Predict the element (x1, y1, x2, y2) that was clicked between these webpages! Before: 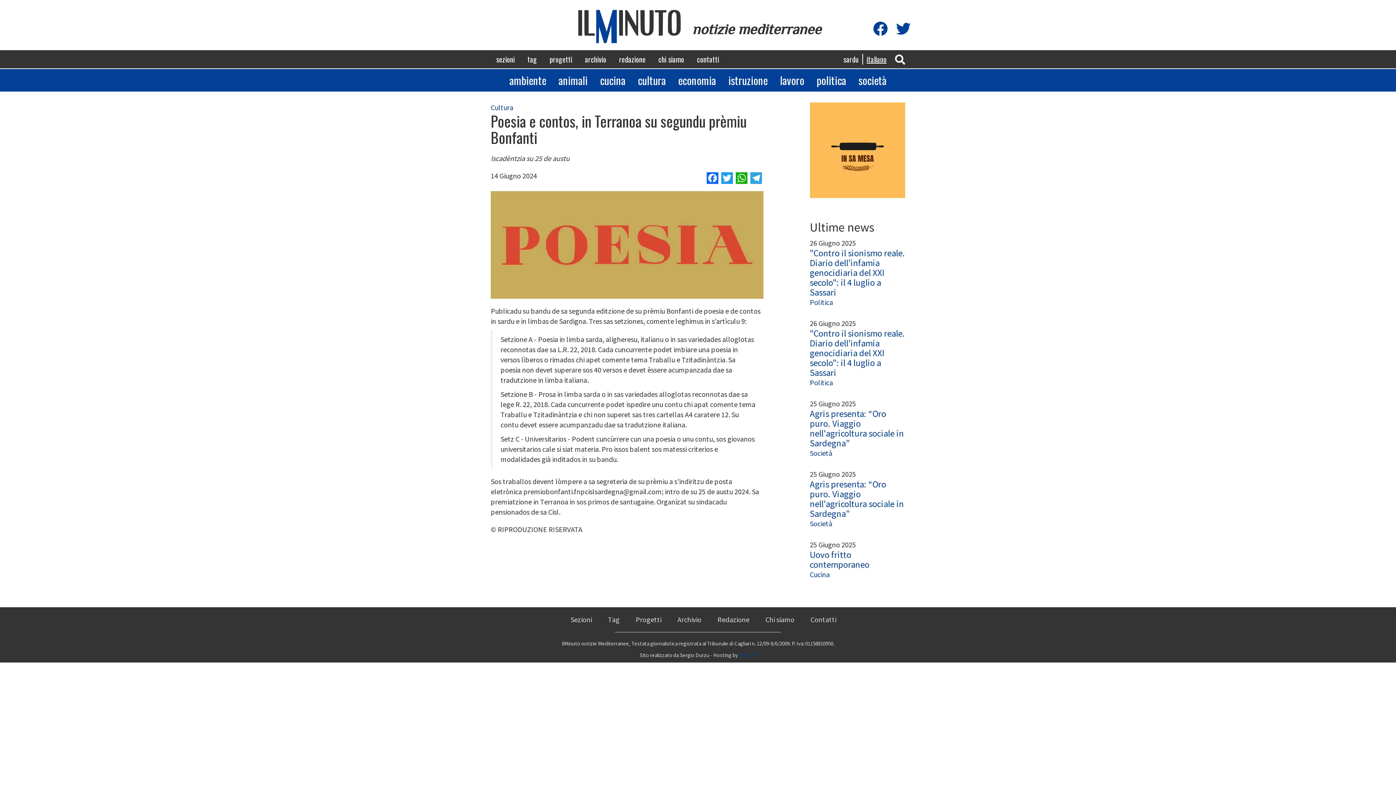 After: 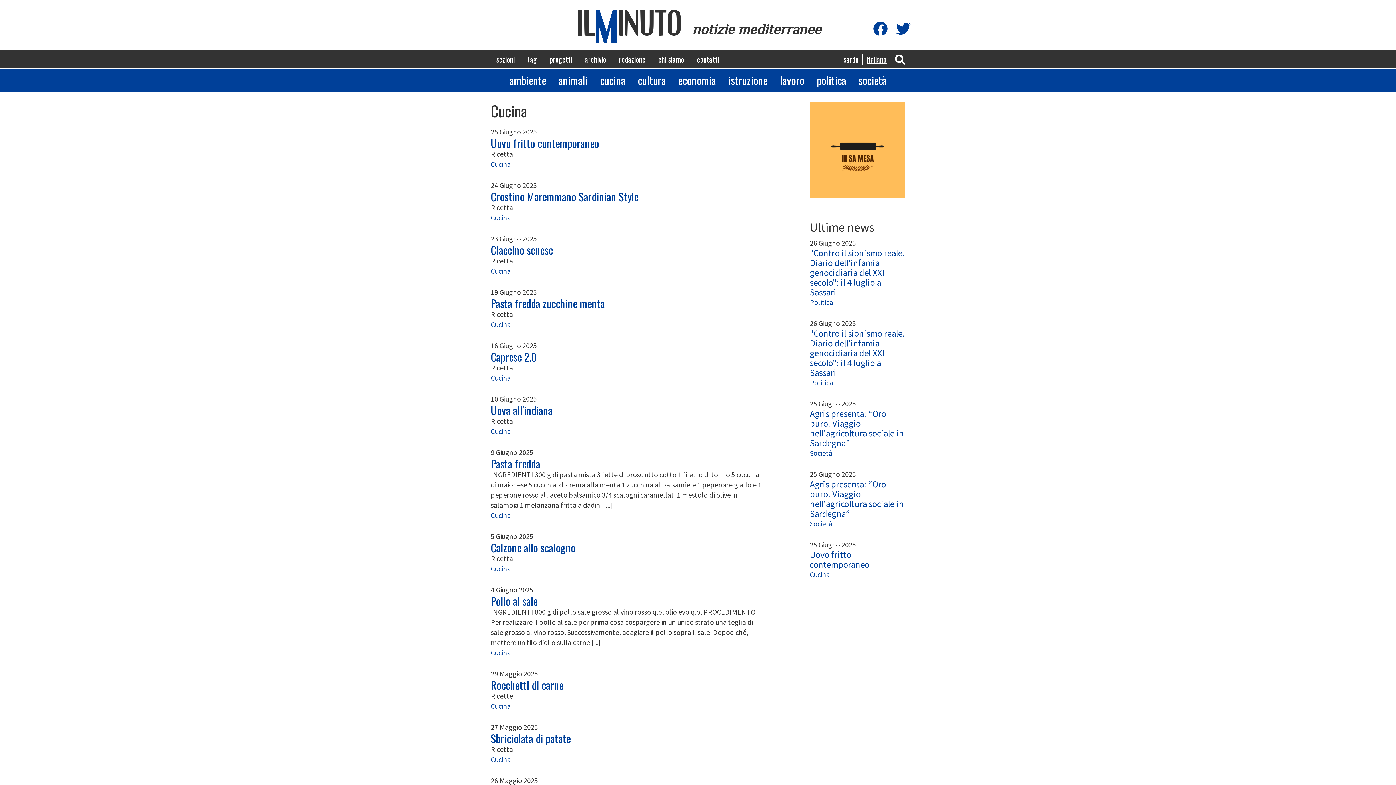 Action: label: Cucina bbox: (810, 570, 830, 579)